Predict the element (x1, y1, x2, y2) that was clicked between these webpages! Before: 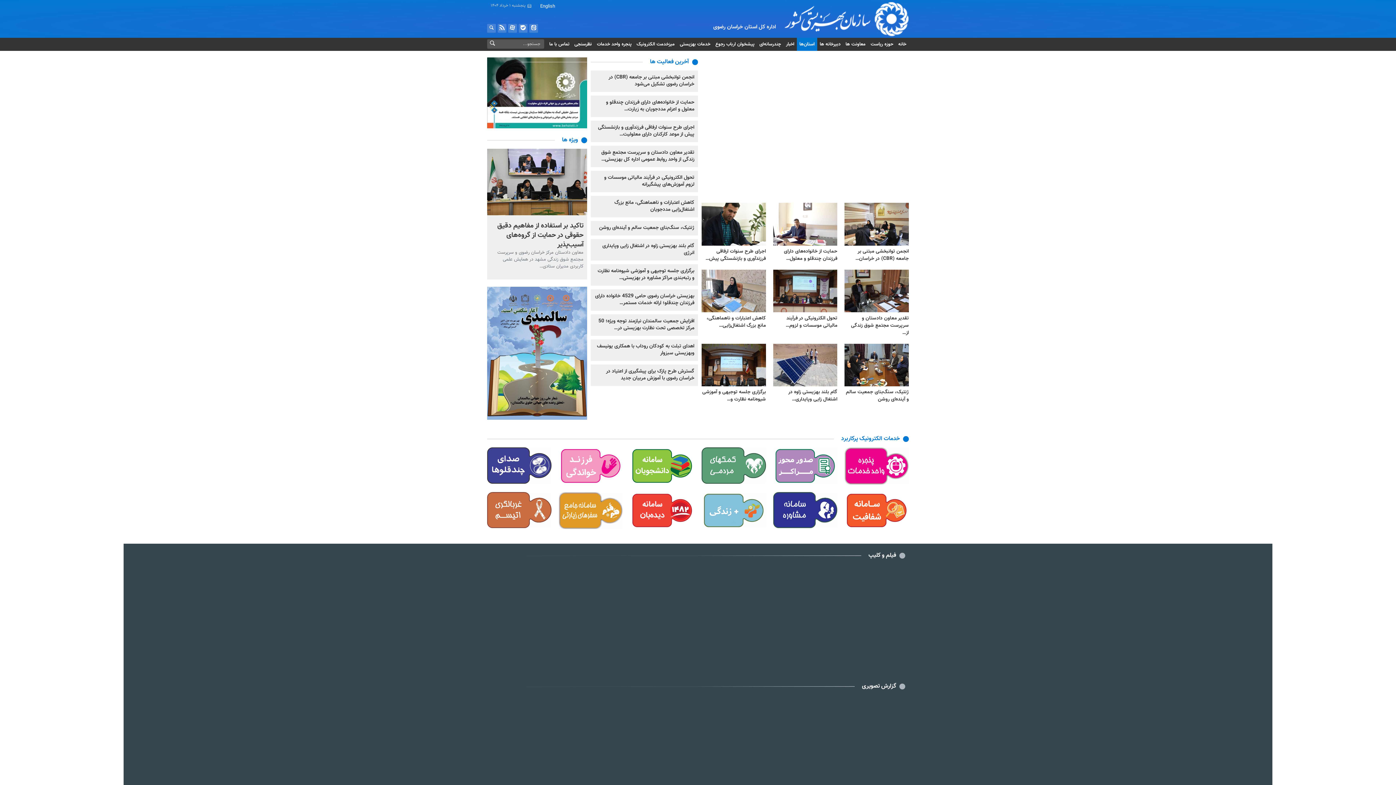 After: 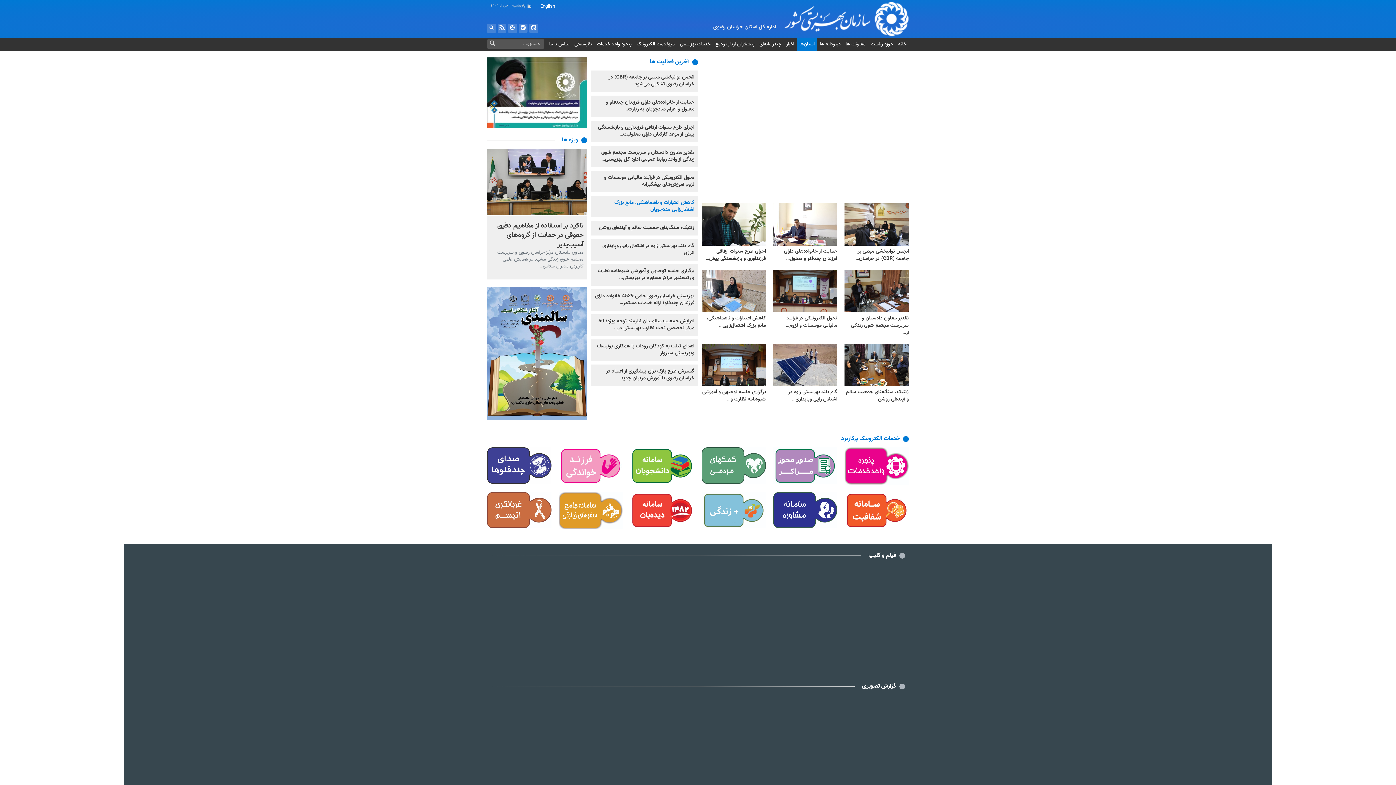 Action: label: کاهش اعتبارات و ناهماهنگی، مانع بزرگ اشتغال‌زایی مددجویان bbox: (614, 198, 694, 213)